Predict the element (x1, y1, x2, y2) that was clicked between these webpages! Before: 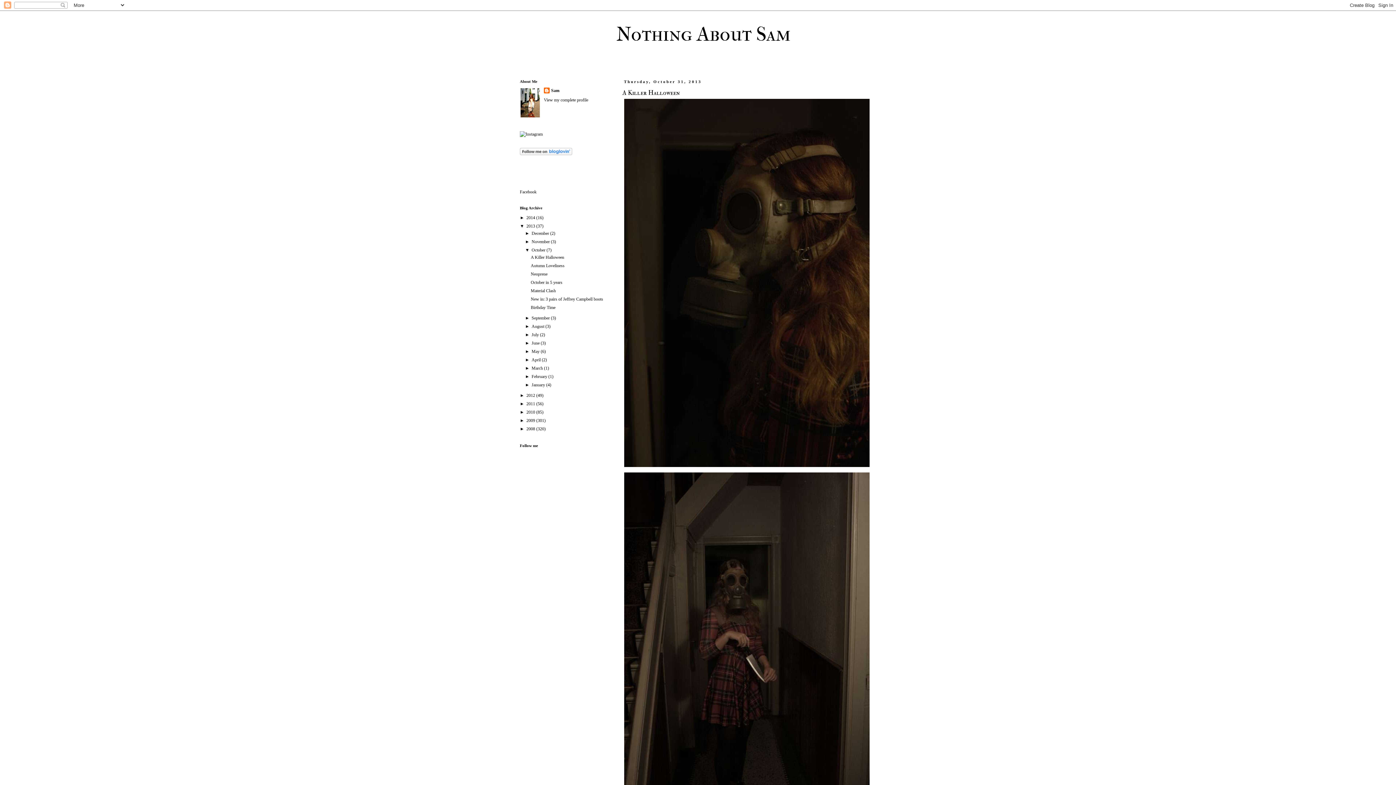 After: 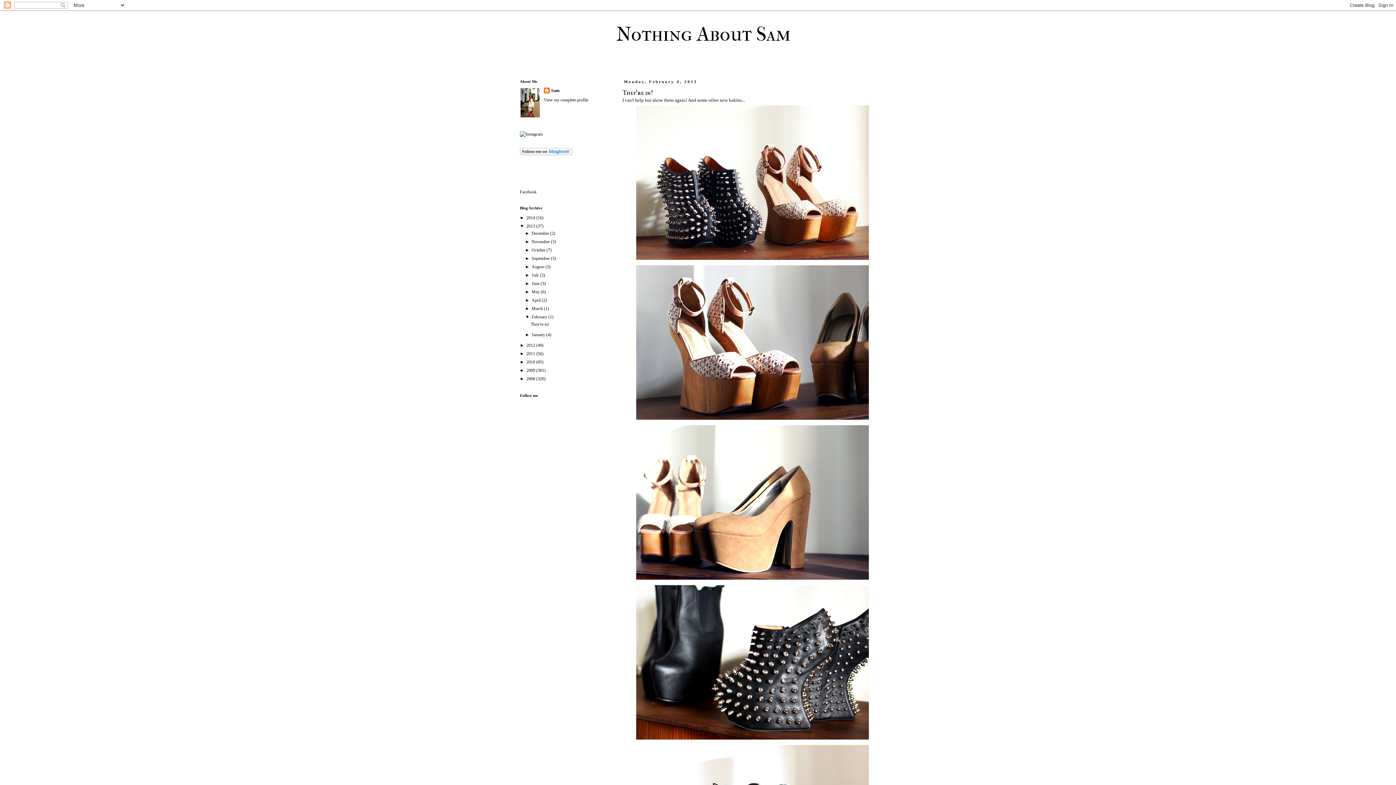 Action: label: February  bbox: (531, 374, 548, 379)